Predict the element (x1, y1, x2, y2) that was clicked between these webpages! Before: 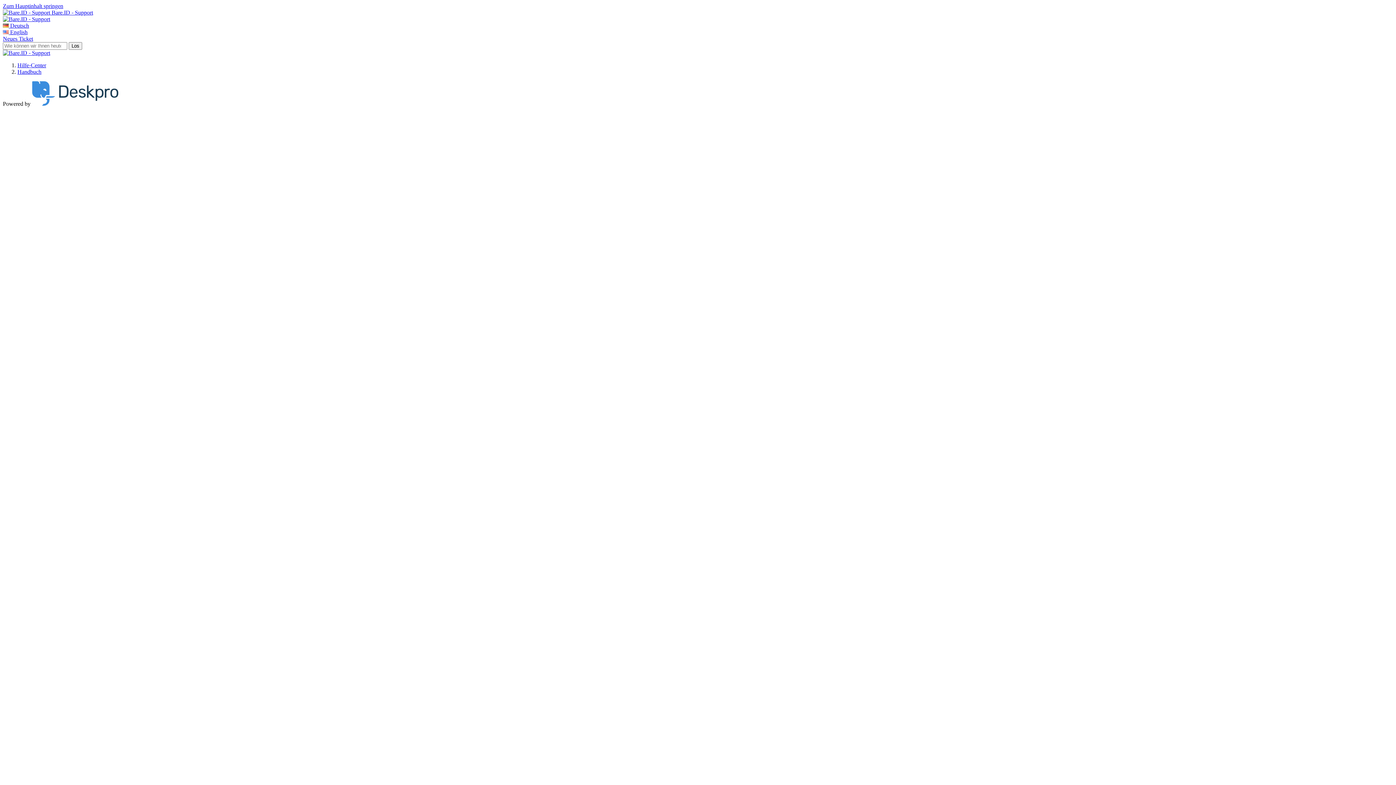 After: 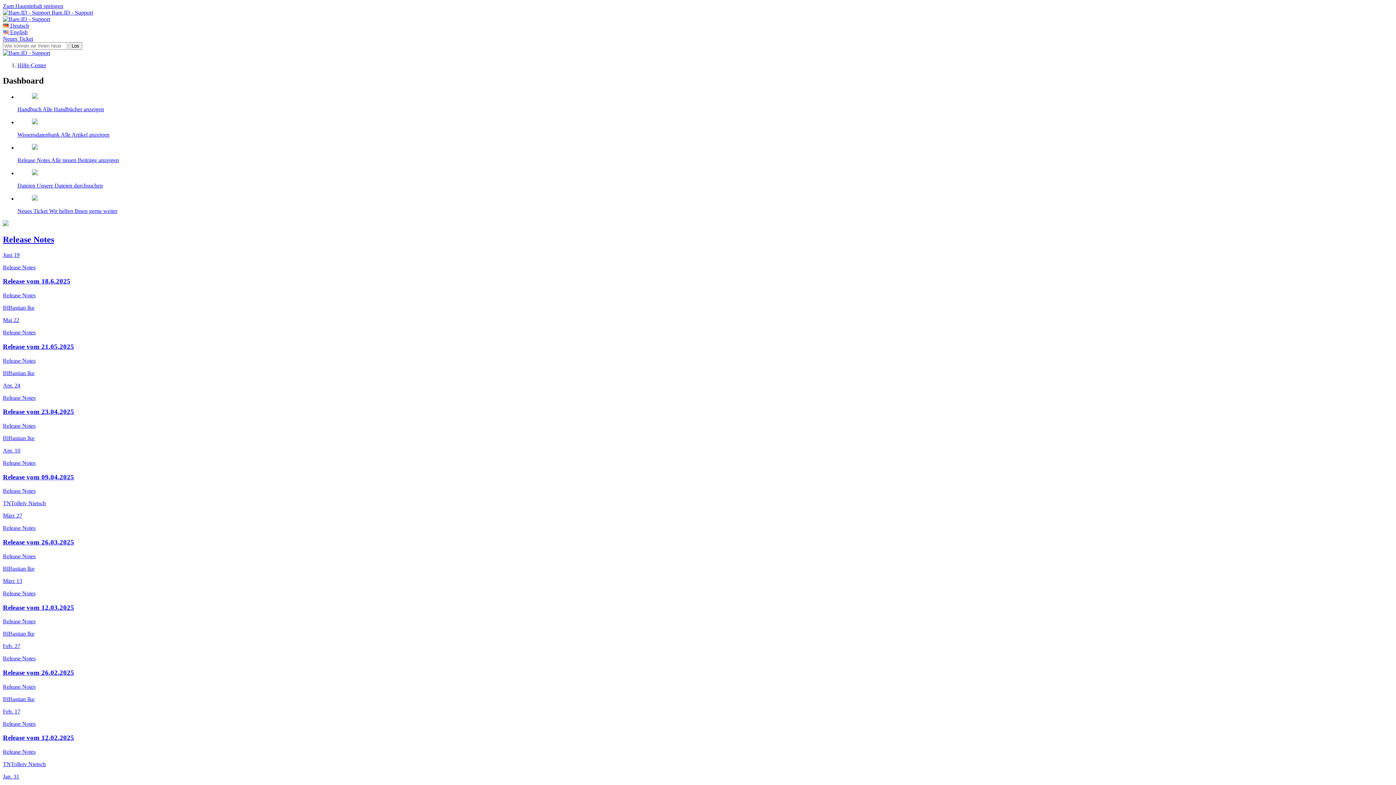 Action: label: Hilfe-Center bbox: (17, 62, 46, 68)